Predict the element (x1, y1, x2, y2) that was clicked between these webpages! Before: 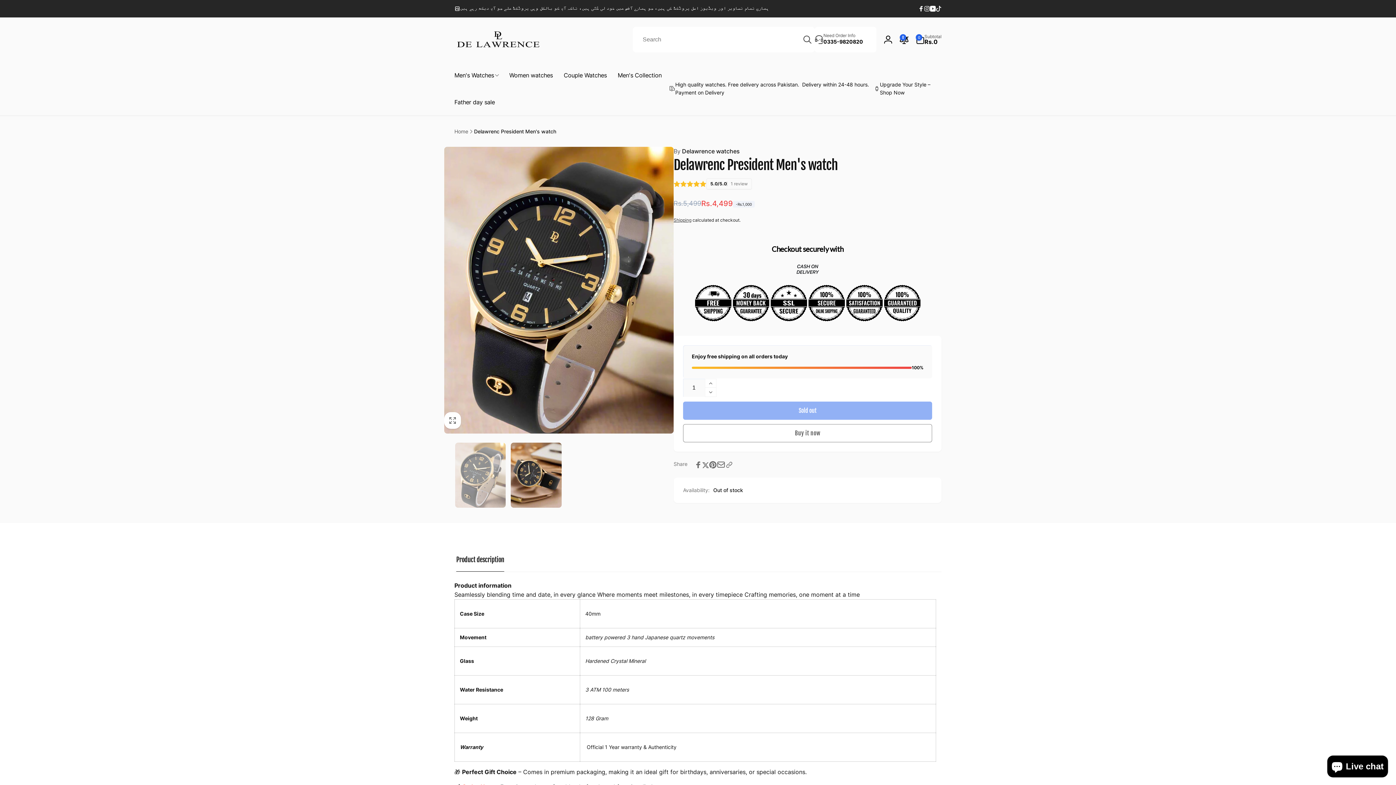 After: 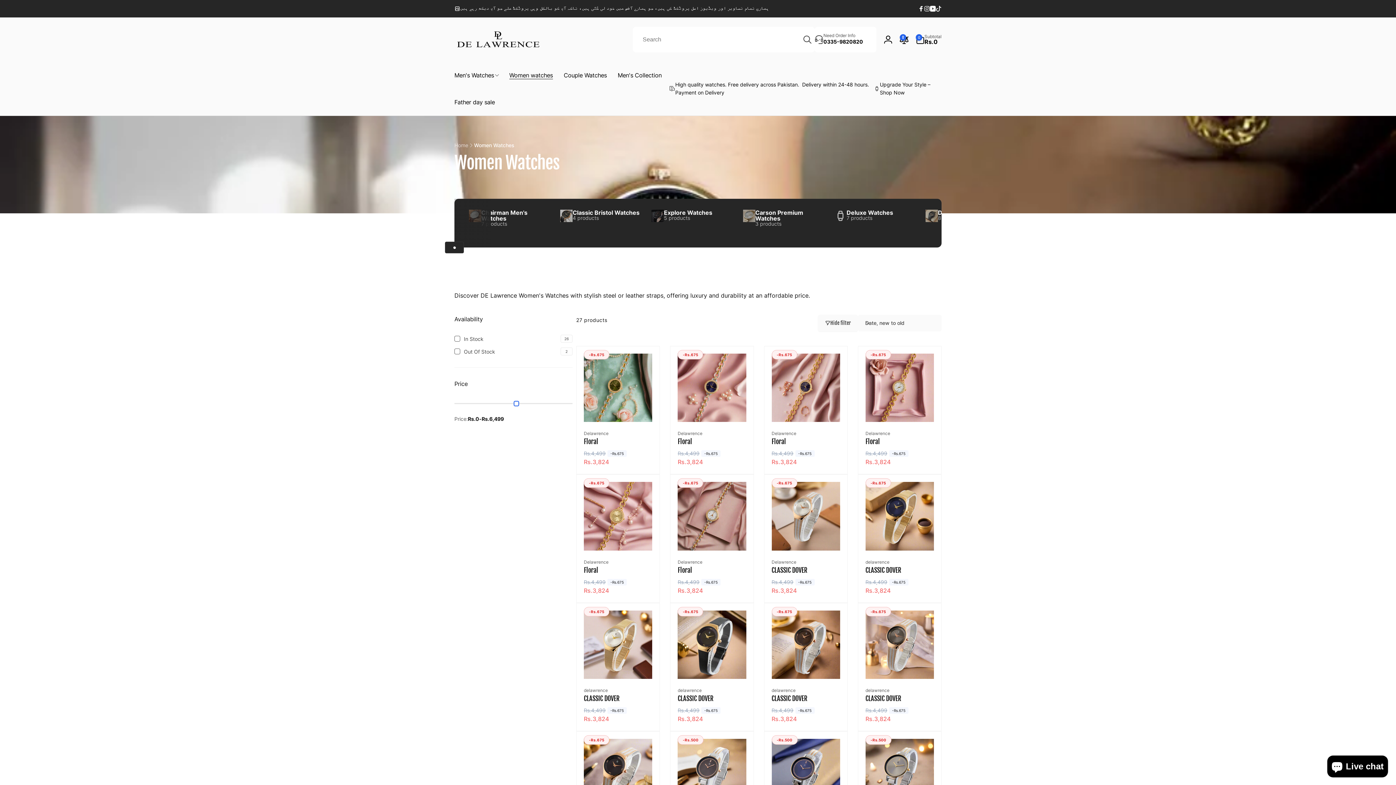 Action: label: Women watches bbox: (503, 61, 558, 88)